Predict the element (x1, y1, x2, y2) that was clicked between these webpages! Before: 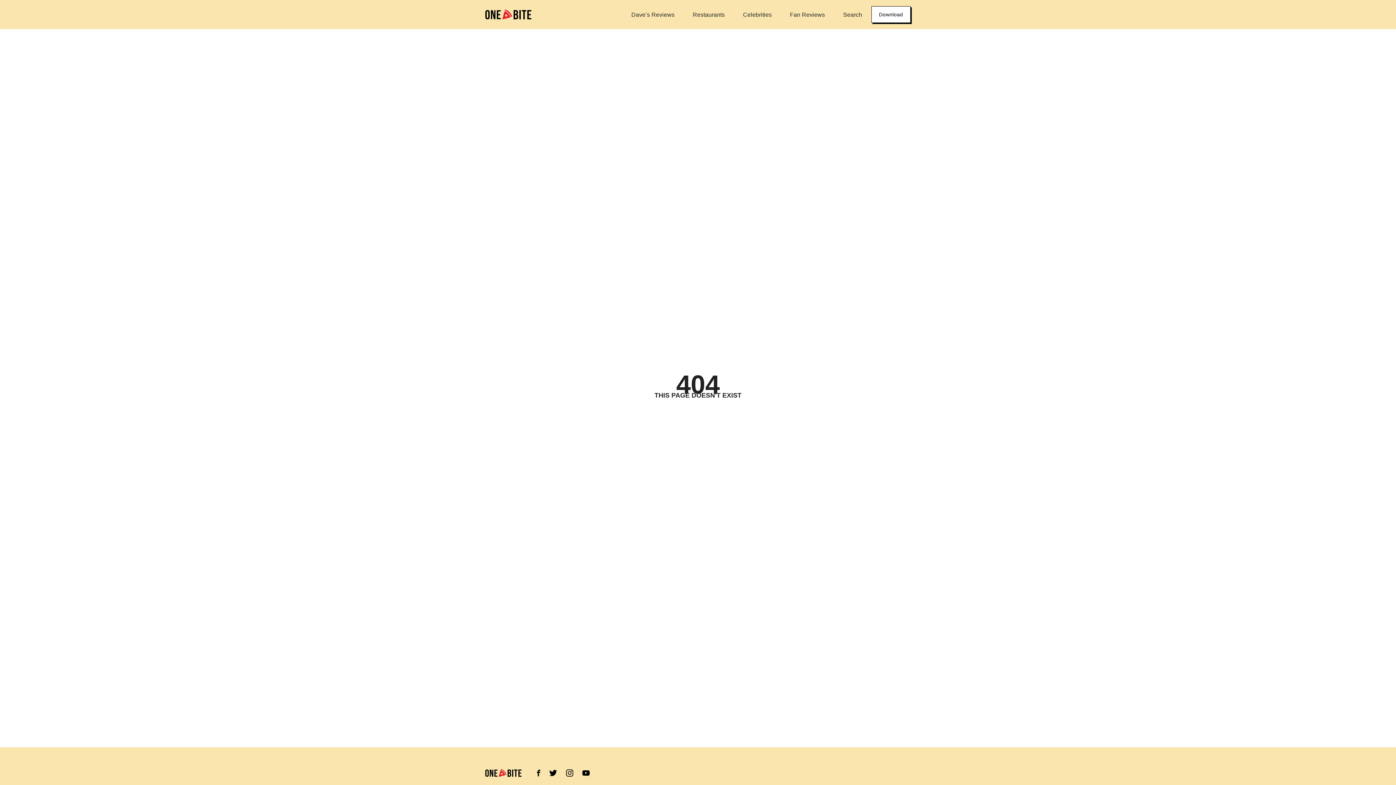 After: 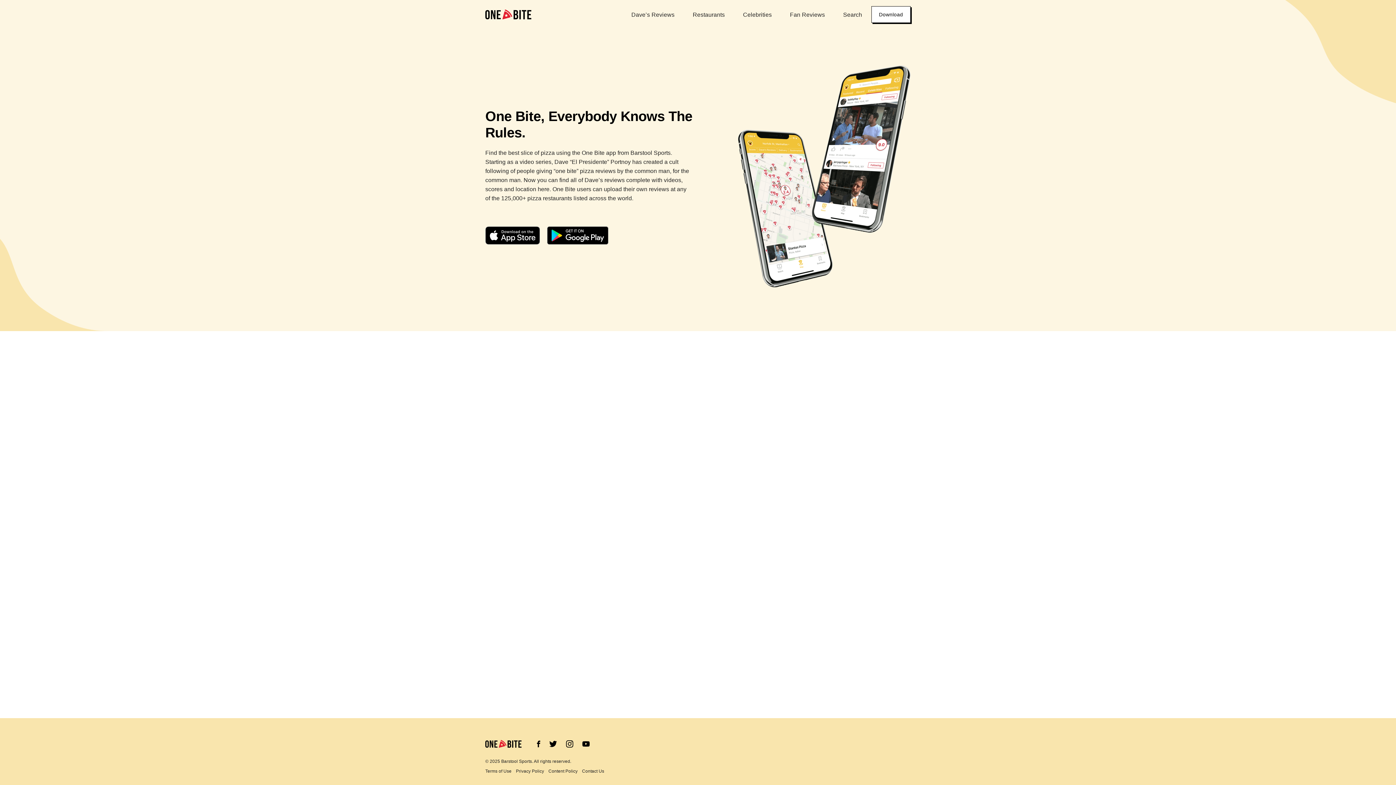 Action: label: Download bbox: (871, 6, 910, 22)